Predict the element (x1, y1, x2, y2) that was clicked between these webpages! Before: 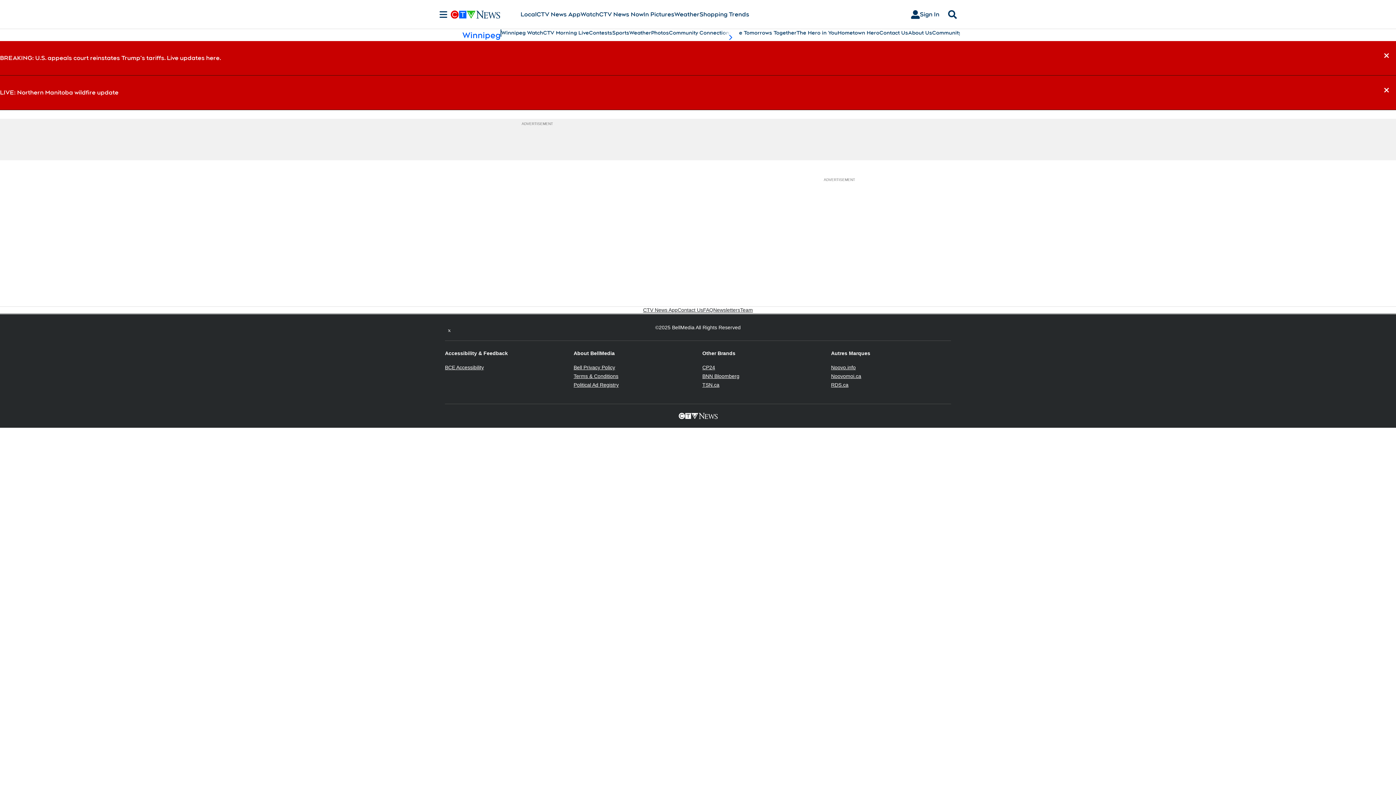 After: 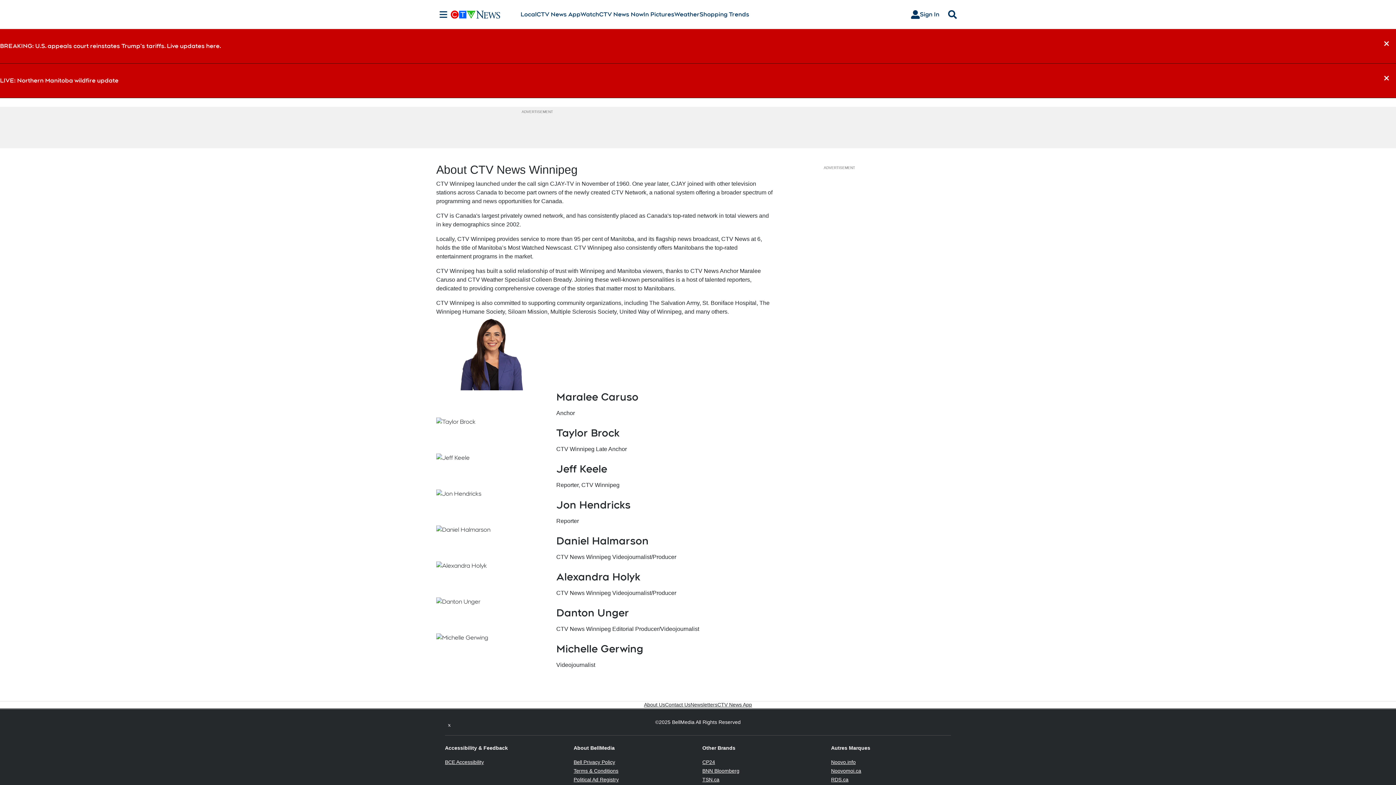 Action: label: About Us bbox: (908, 29, 932, 36)